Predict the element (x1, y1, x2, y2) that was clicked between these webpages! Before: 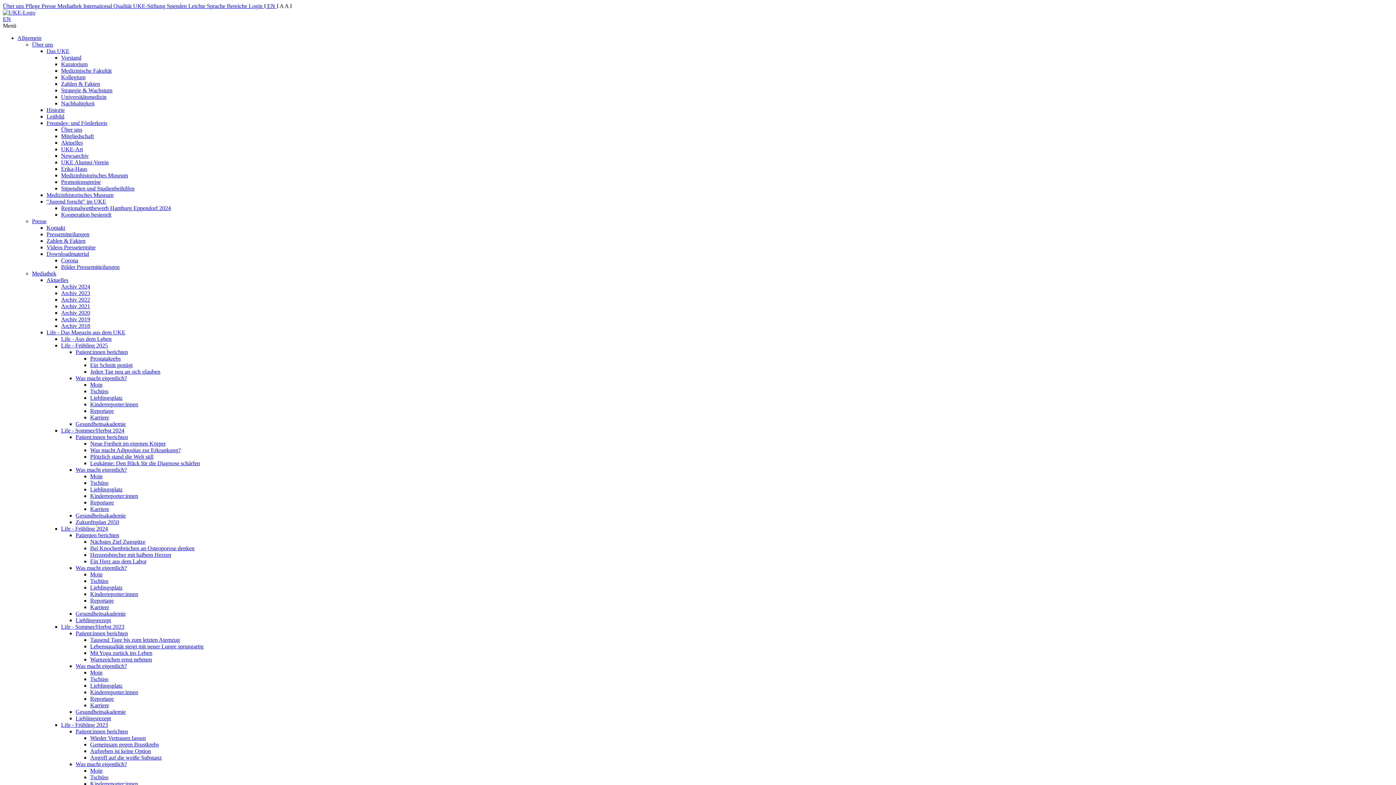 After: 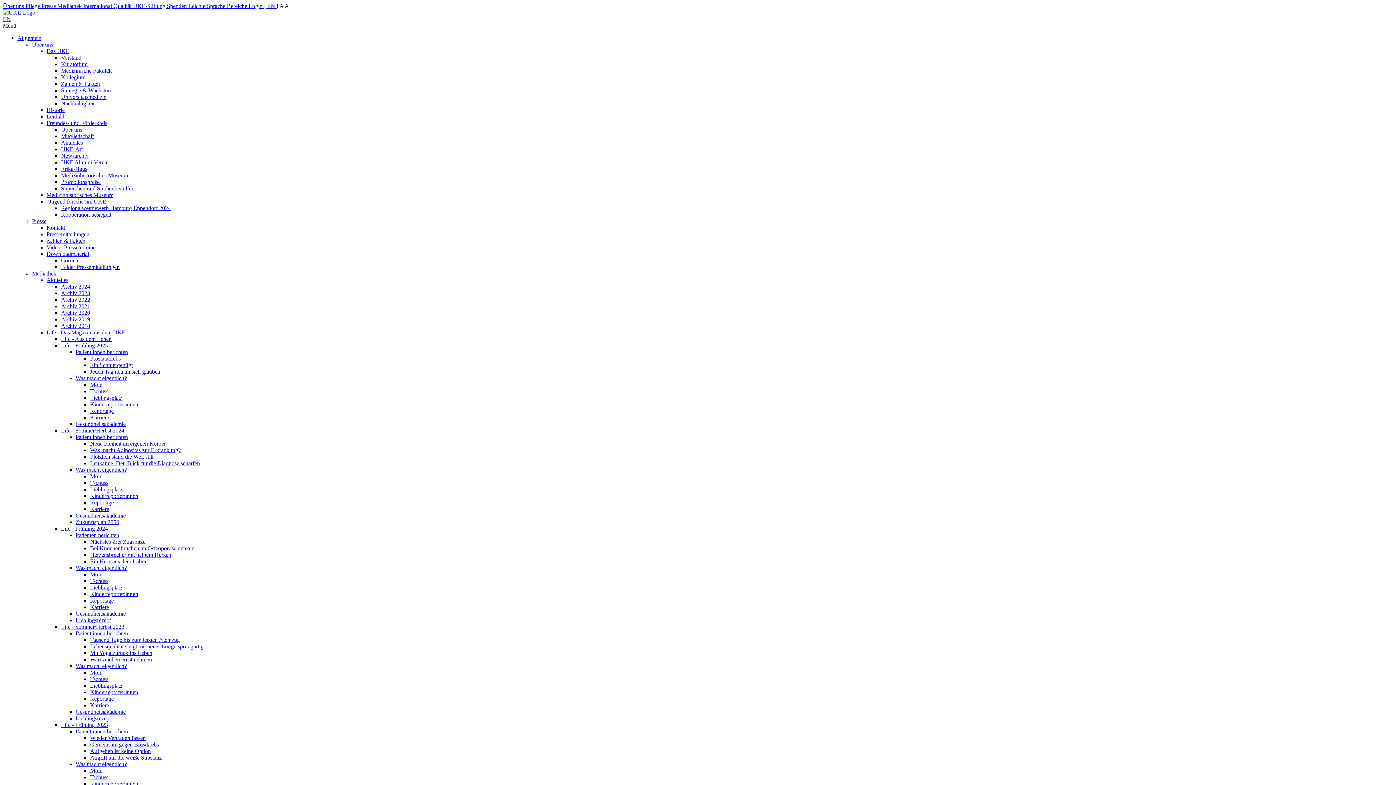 Action: bbox: (61, 61, 87, 67) label: Kuratorium